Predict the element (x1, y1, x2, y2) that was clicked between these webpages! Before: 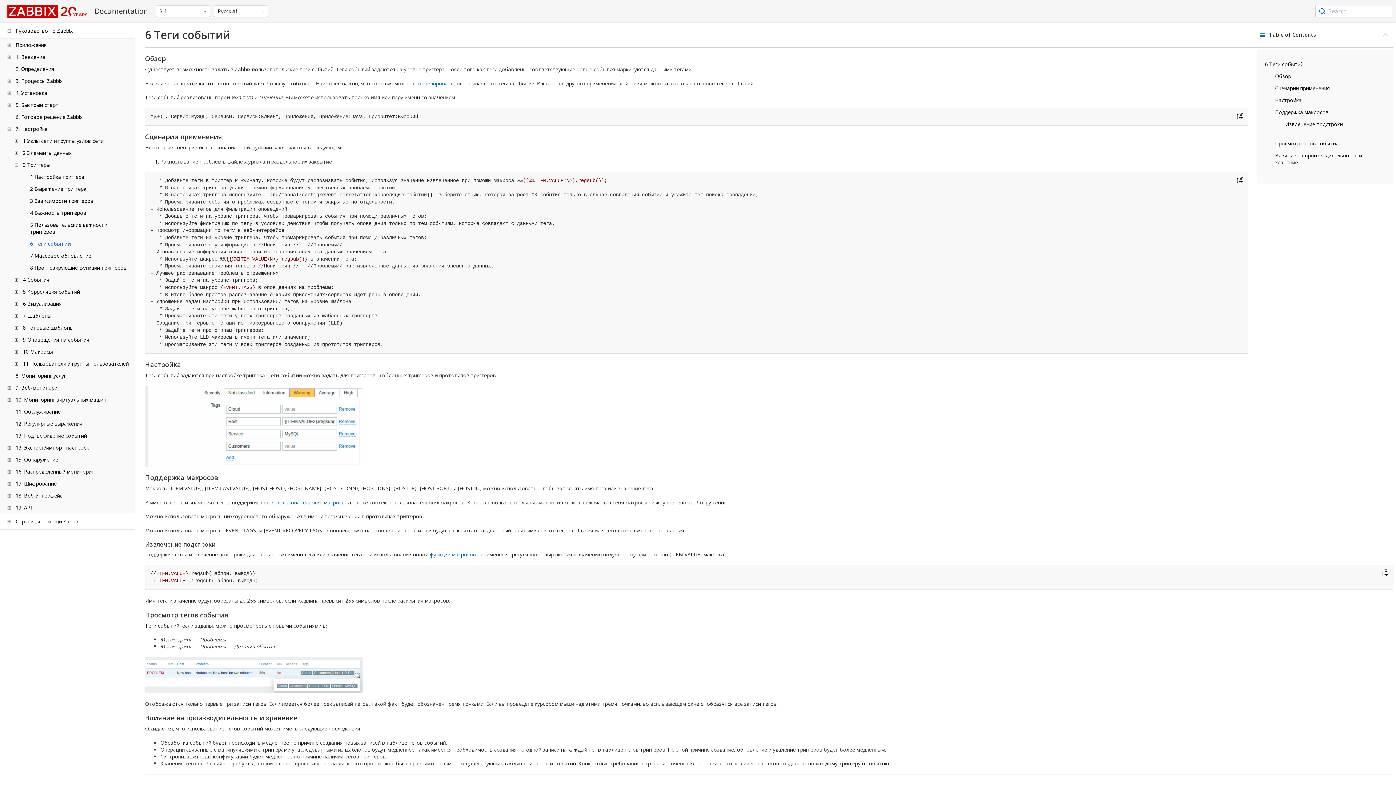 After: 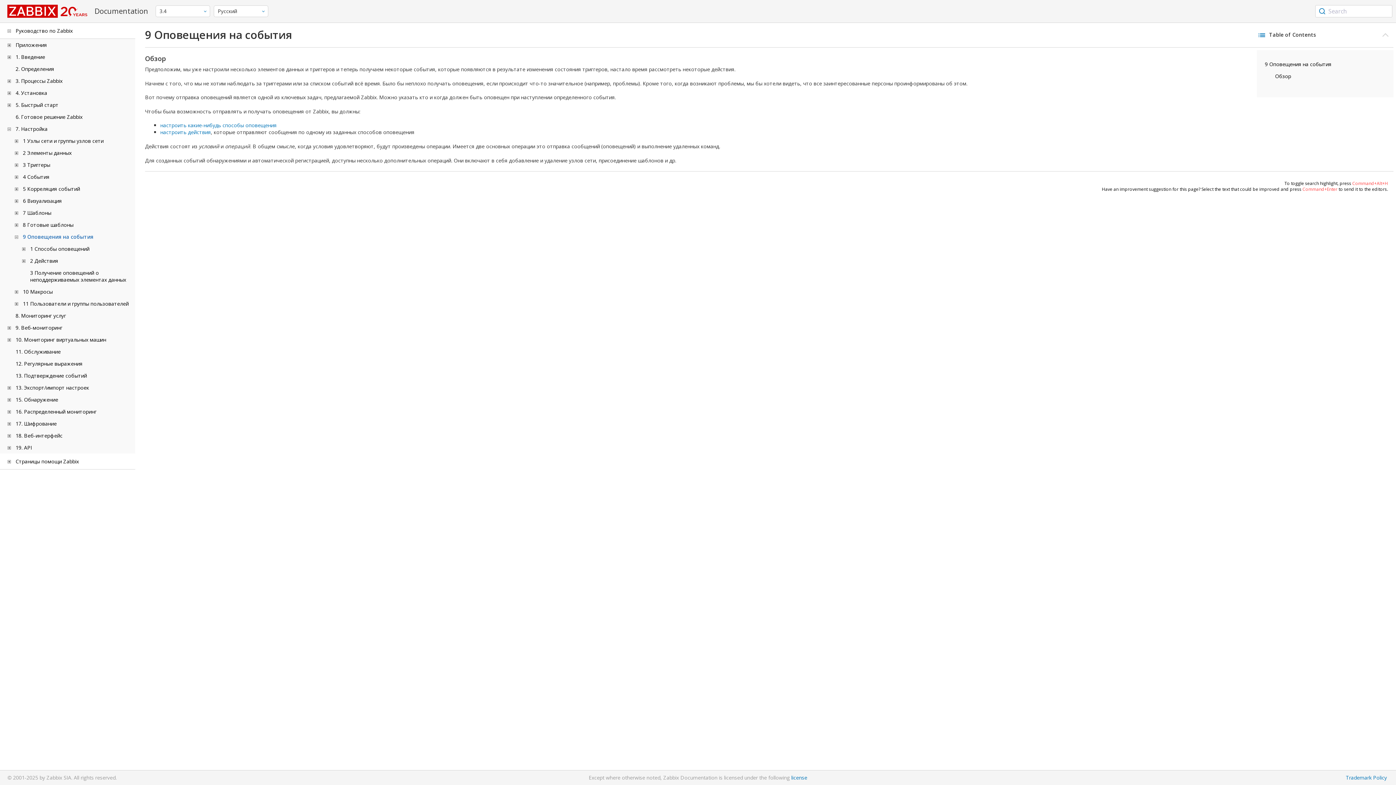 Action: bbox: (22, 336, 89, 343) label: 9 Оповещения на события